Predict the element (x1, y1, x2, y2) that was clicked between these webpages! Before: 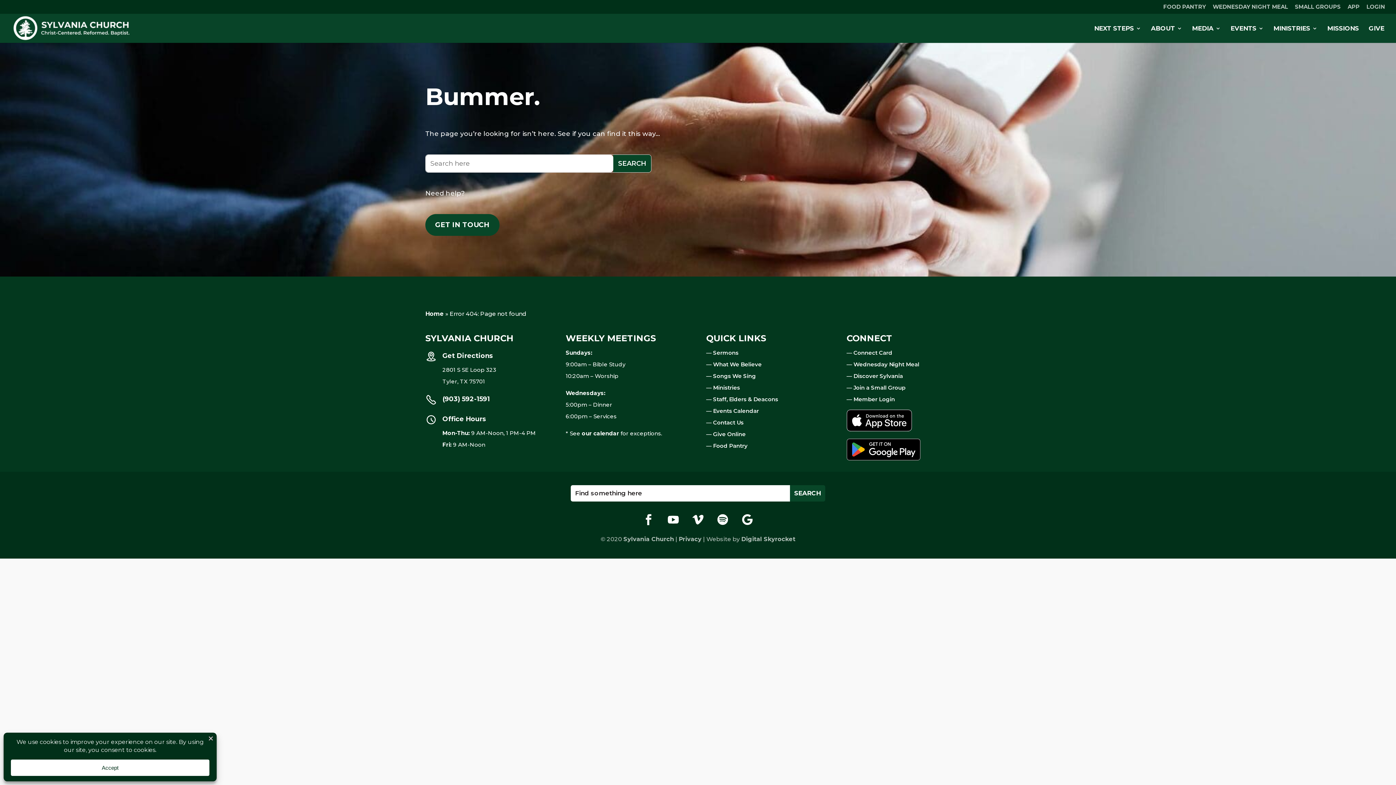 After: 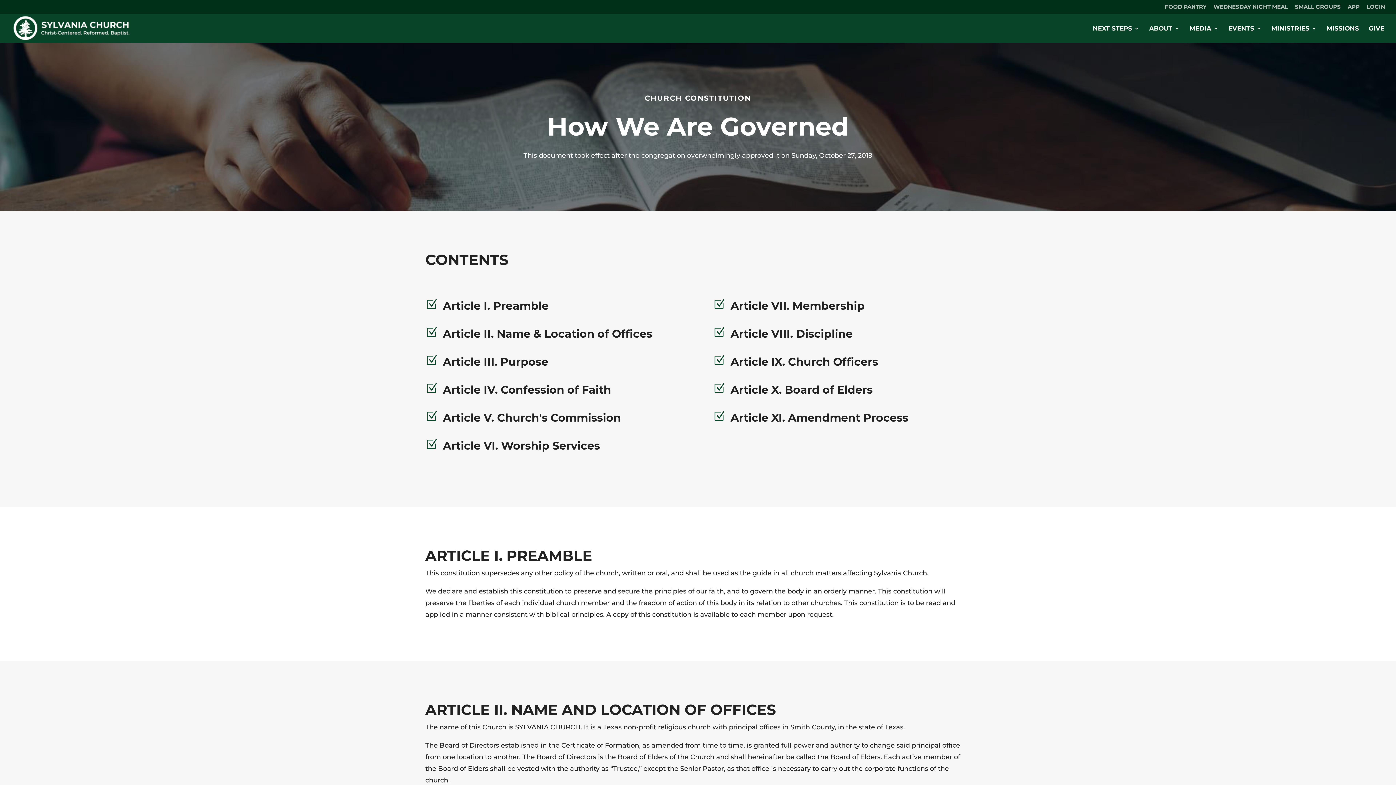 Action: label: ABOUT bbox: (1151, 25, 1182, 42)